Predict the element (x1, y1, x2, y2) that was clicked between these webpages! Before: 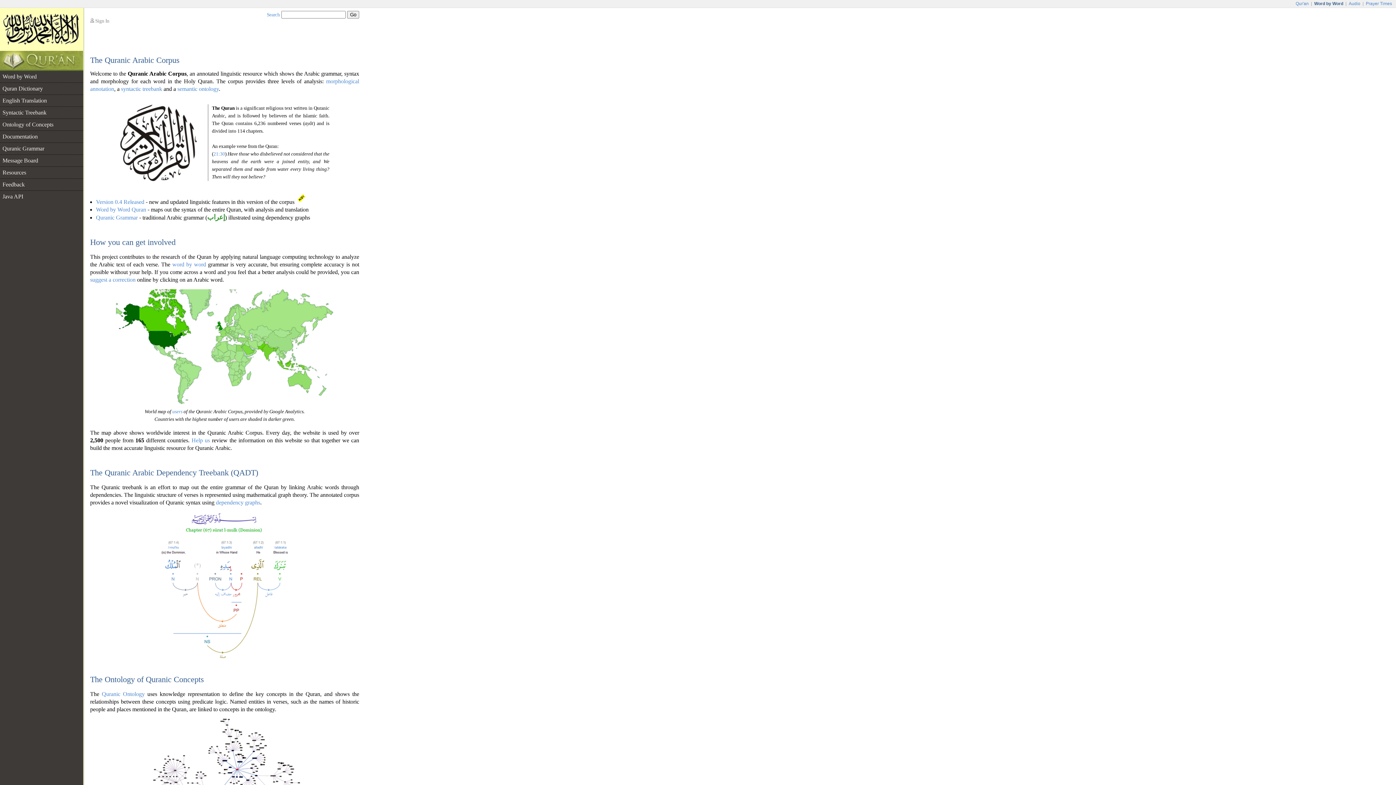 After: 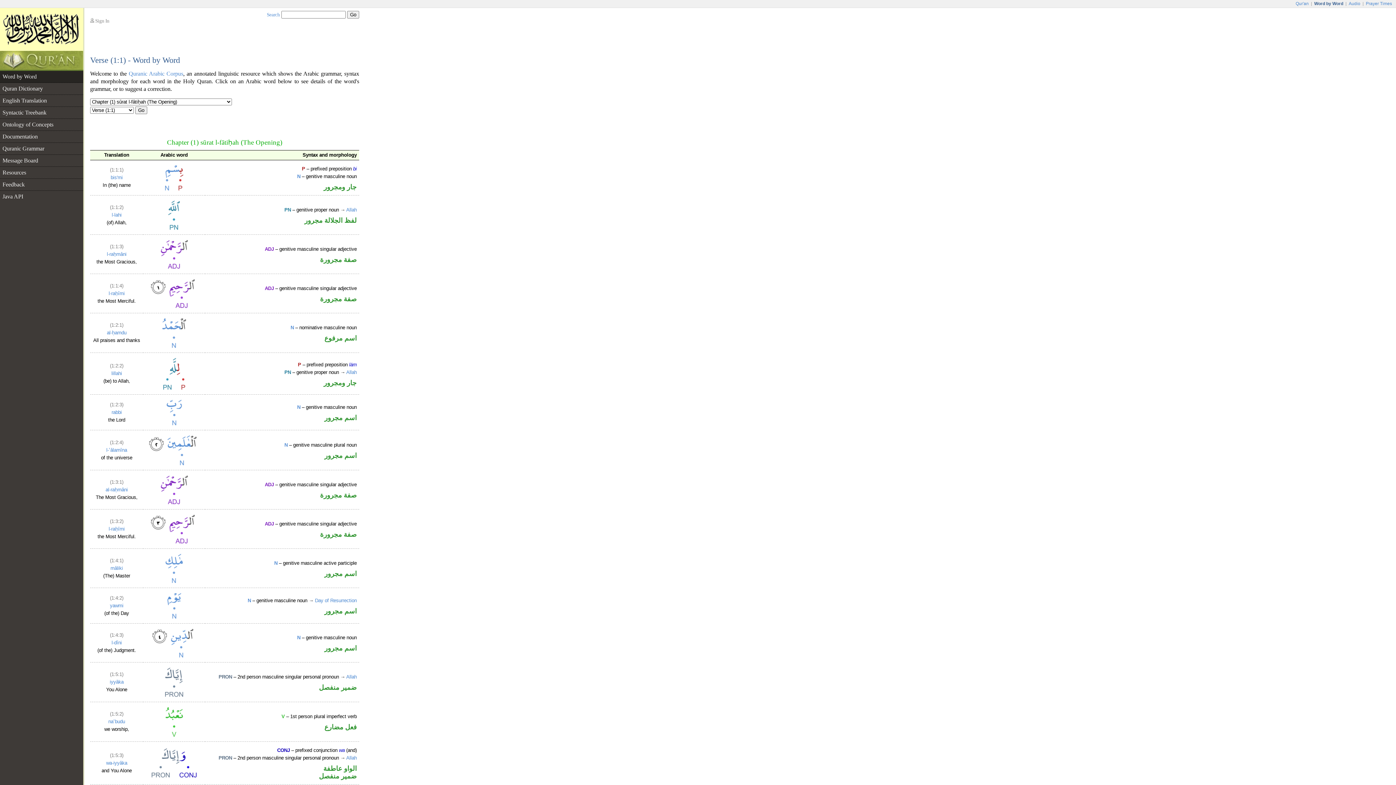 Action: label: word by word bbox: (172, 261, 206, 267)